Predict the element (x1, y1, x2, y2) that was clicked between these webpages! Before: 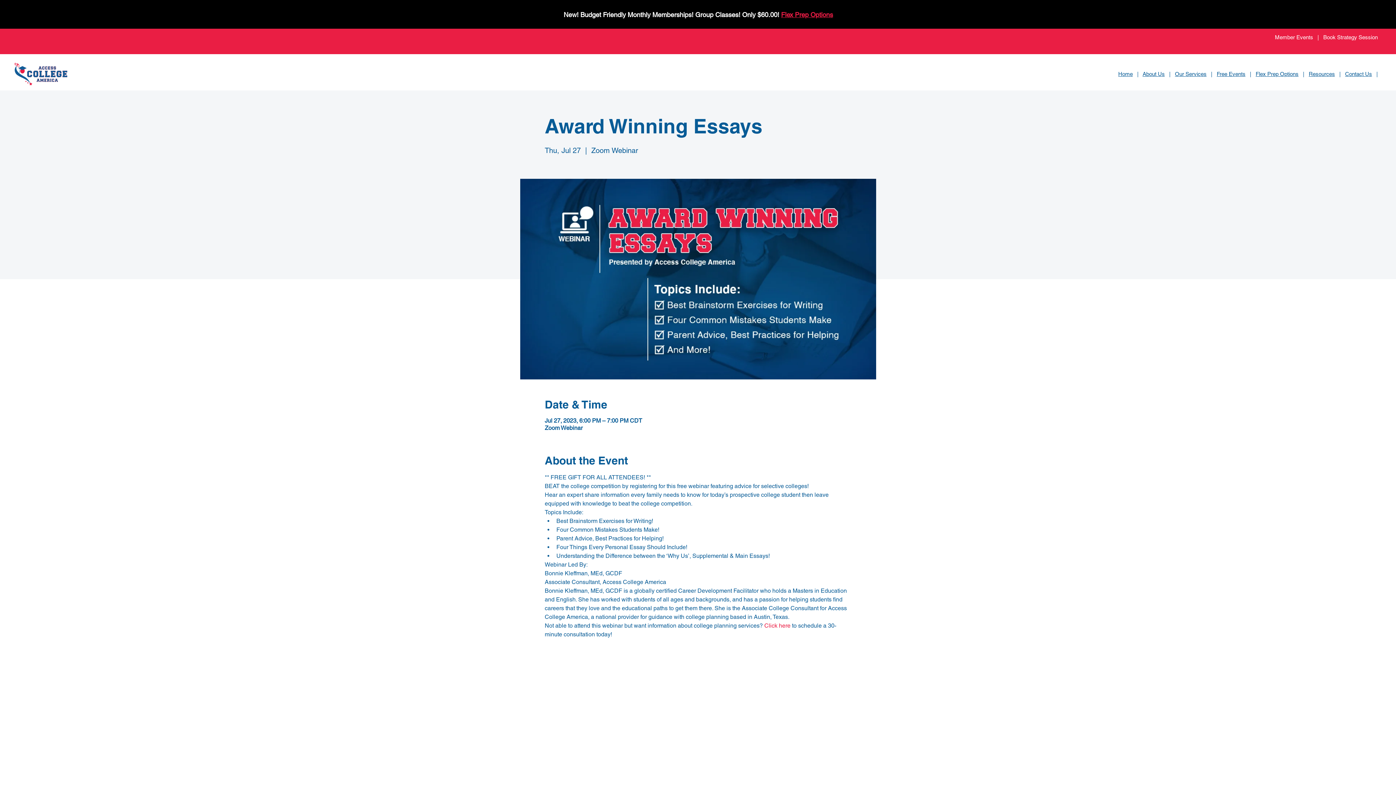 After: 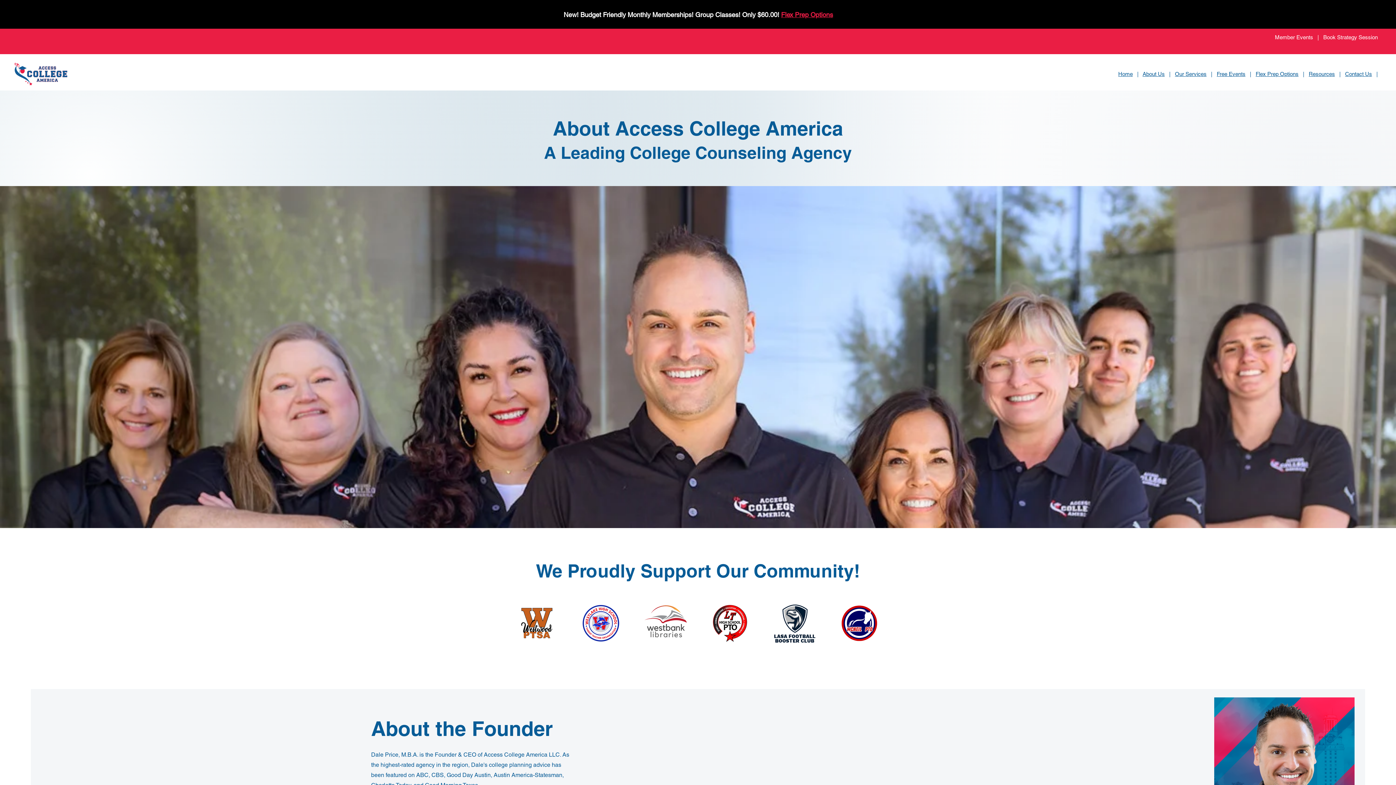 Action: bbox: (1165, 70, 1169, 77) label:    